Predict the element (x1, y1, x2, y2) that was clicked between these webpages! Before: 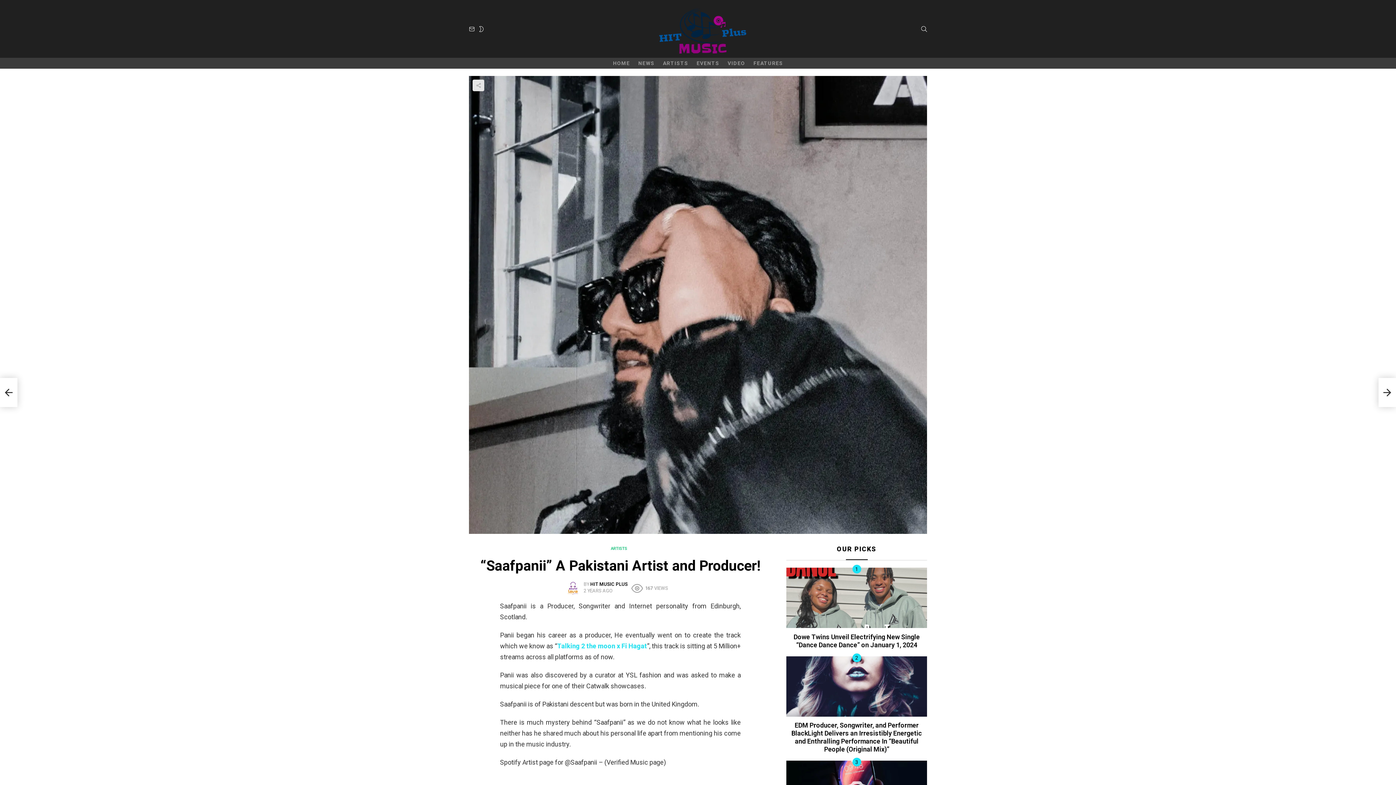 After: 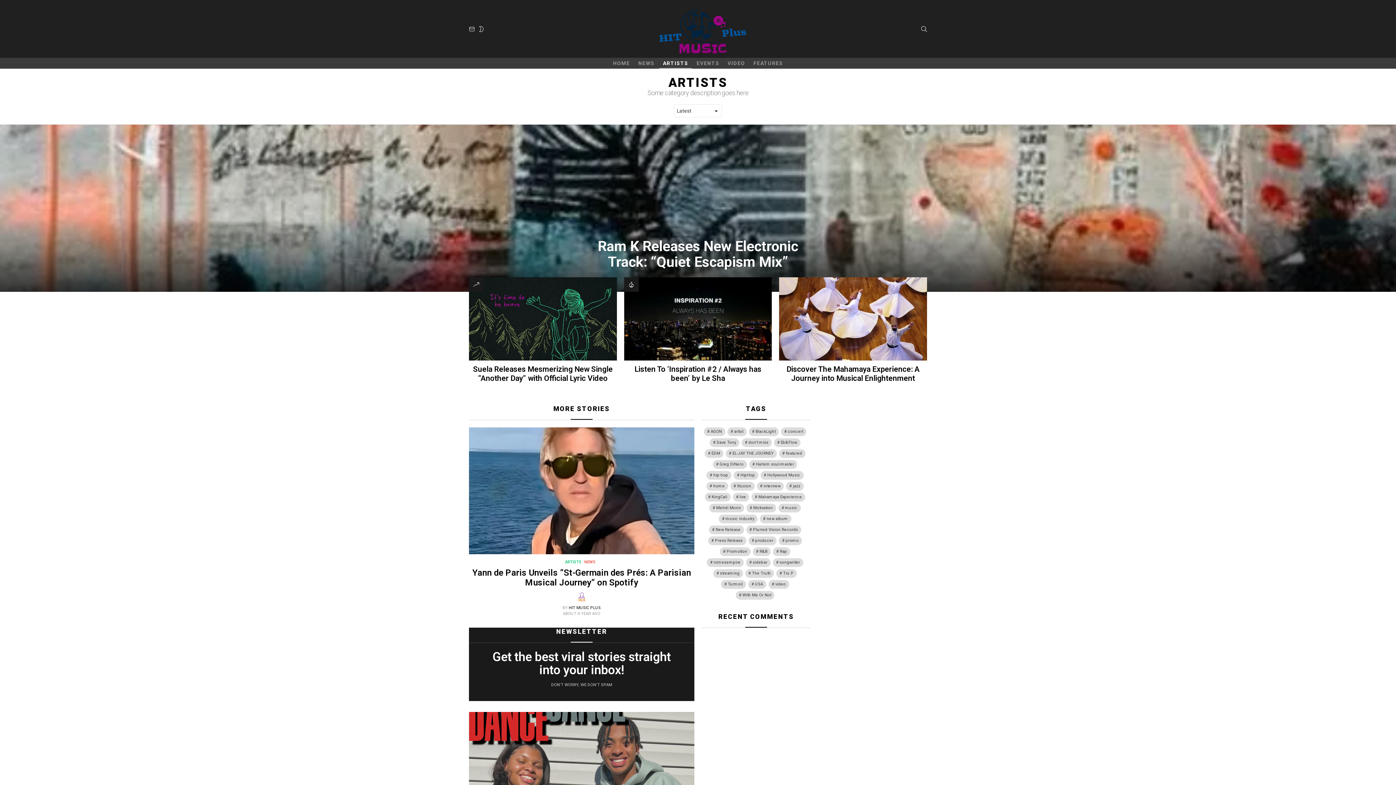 Action: bbox: (610, 545, 630, 552) label: ARTISTS